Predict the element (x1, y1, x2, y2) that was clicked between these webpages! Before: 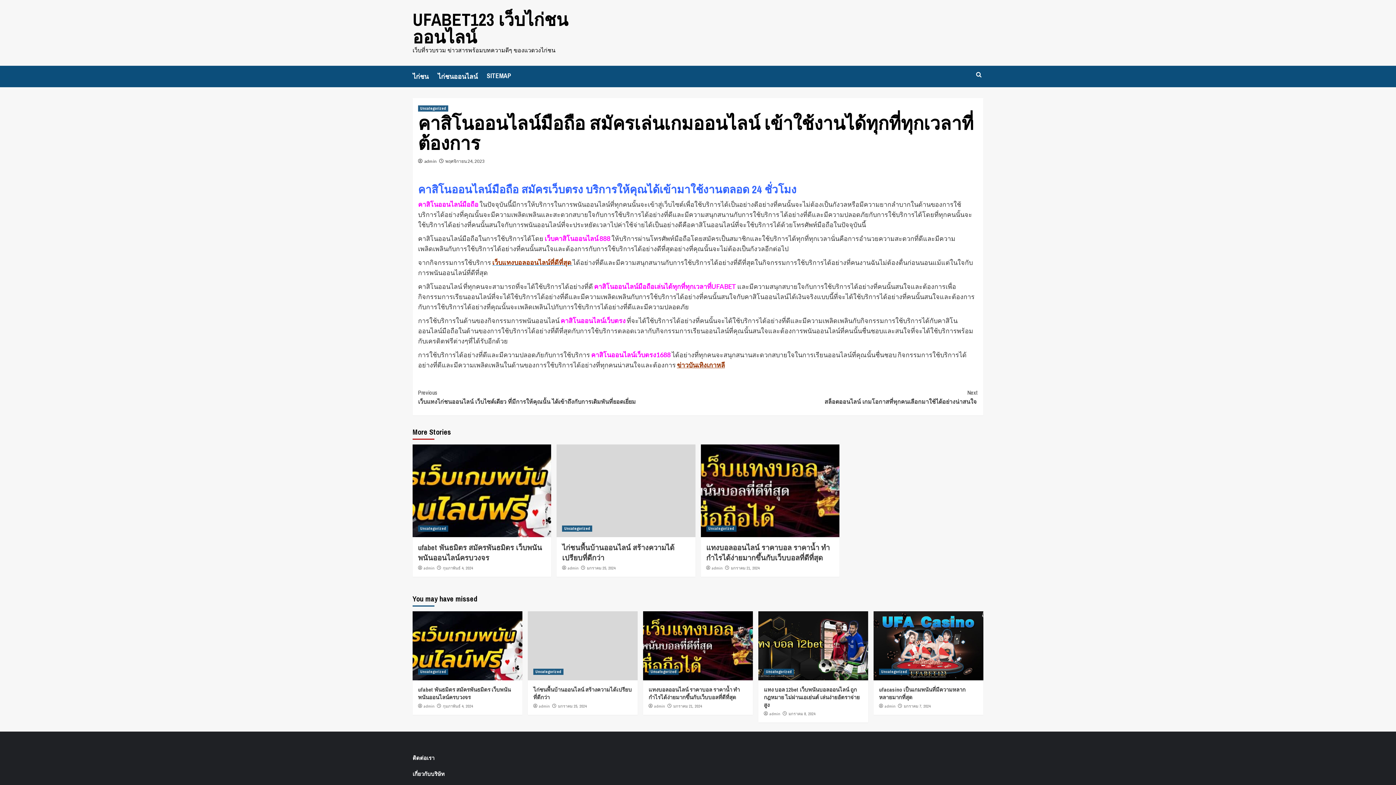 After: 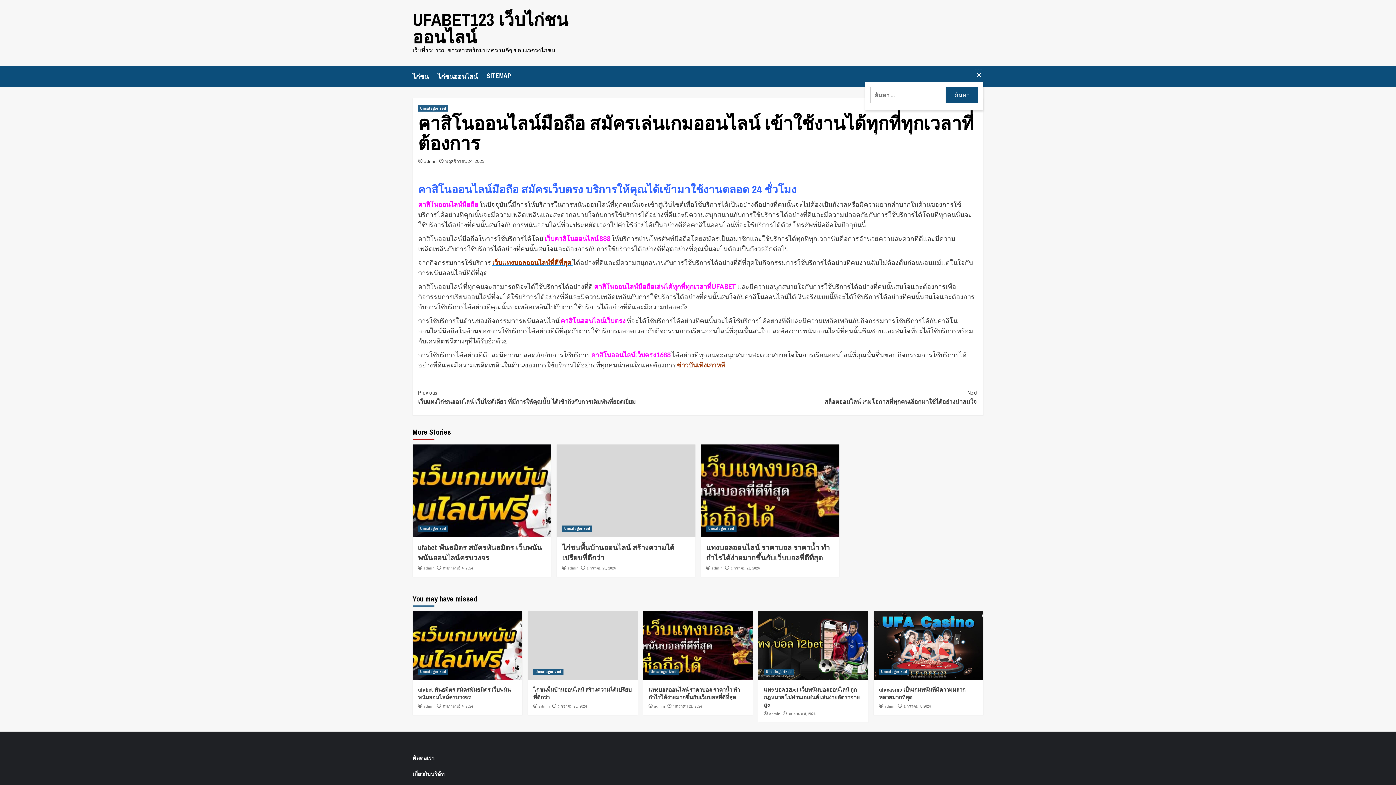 Action: bbox: (974, 68, 983, 81)